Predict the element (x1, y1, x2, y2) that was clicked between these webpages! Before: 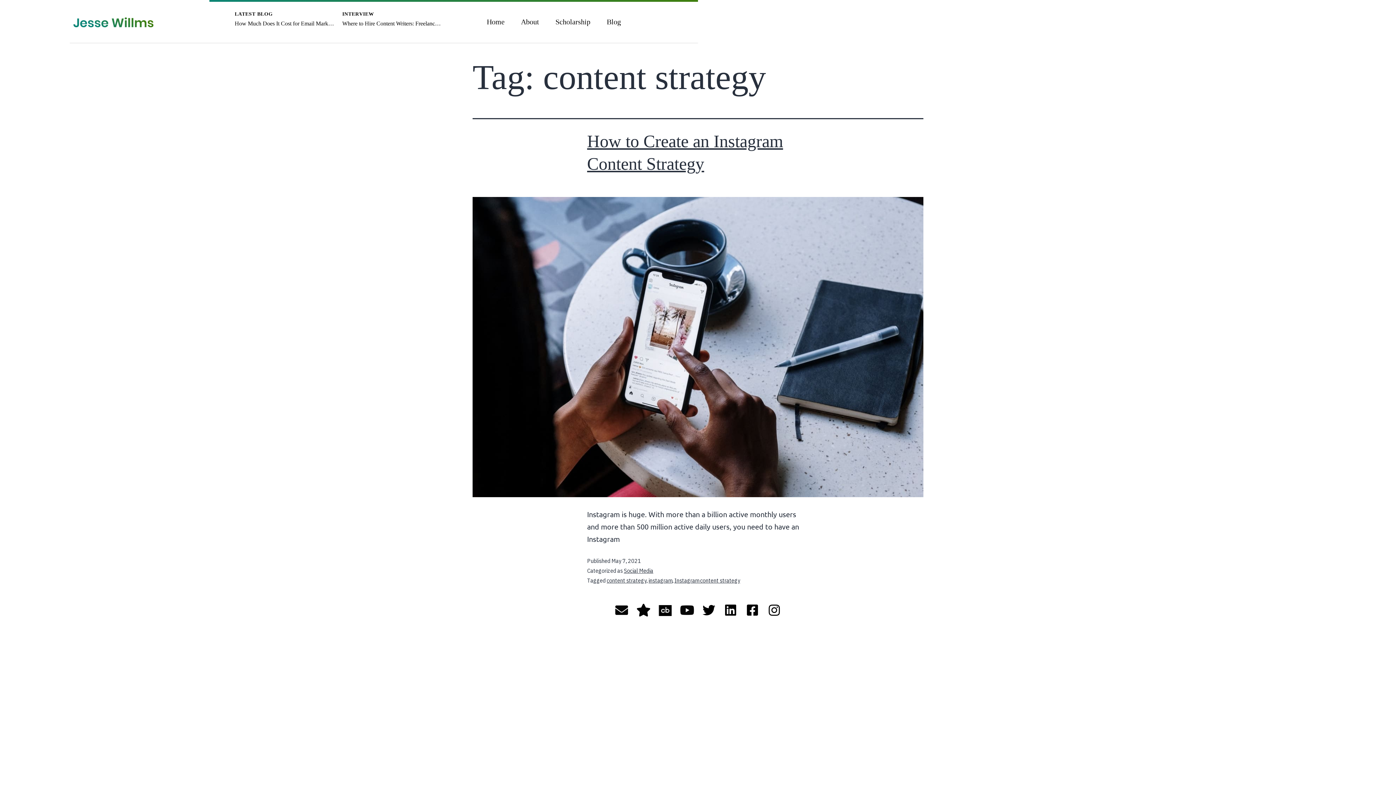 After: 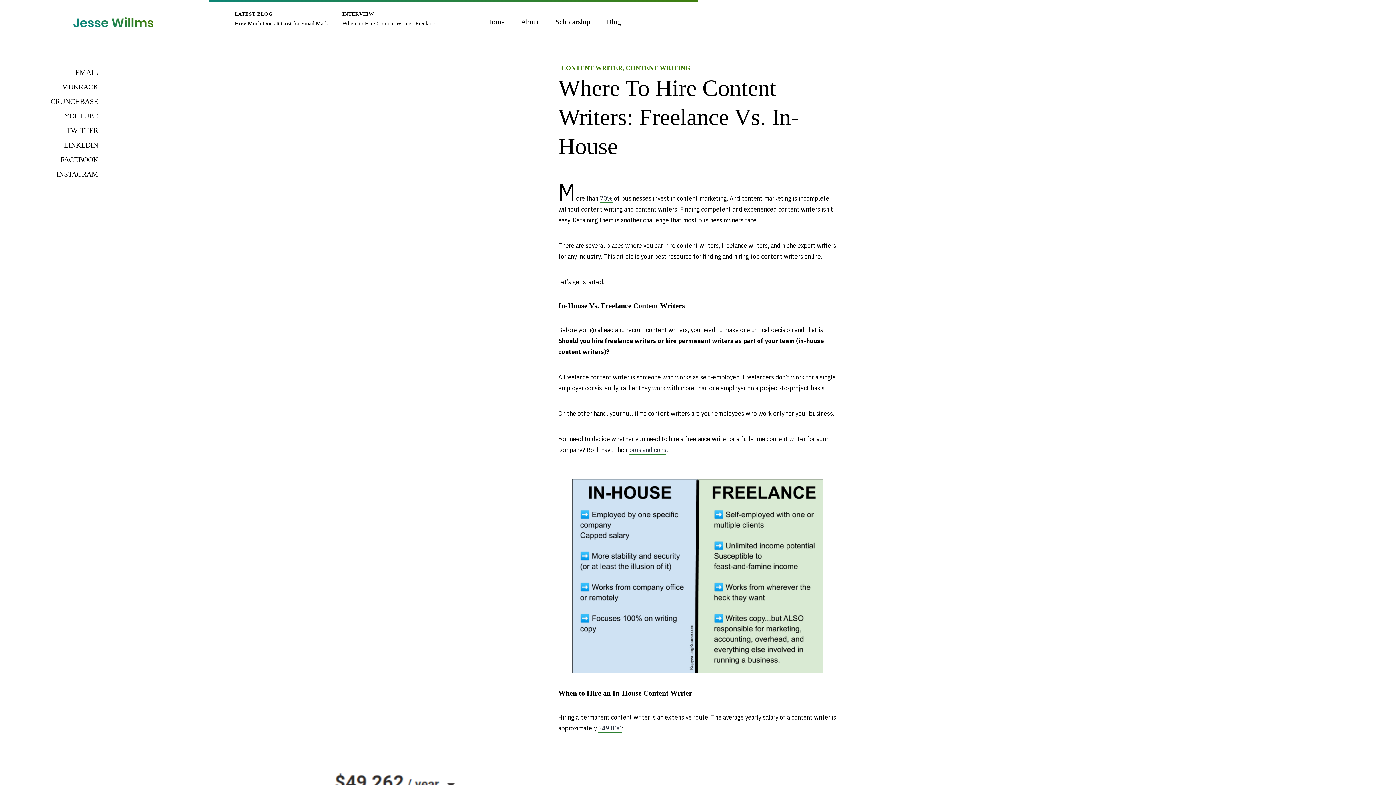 Action: bbox: (342, 20, 469, 26) label: Where to Hire Content Writers: Freelance Vs. In-House